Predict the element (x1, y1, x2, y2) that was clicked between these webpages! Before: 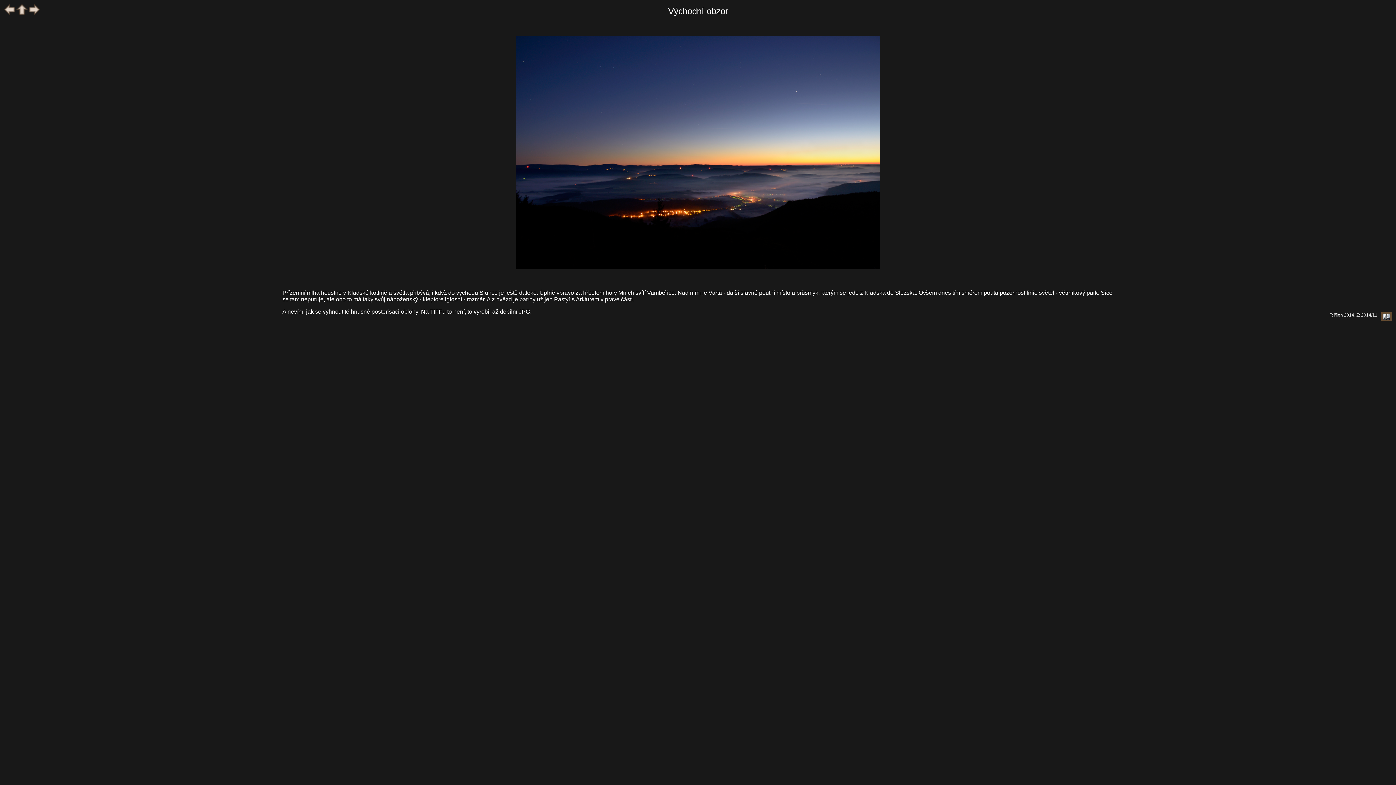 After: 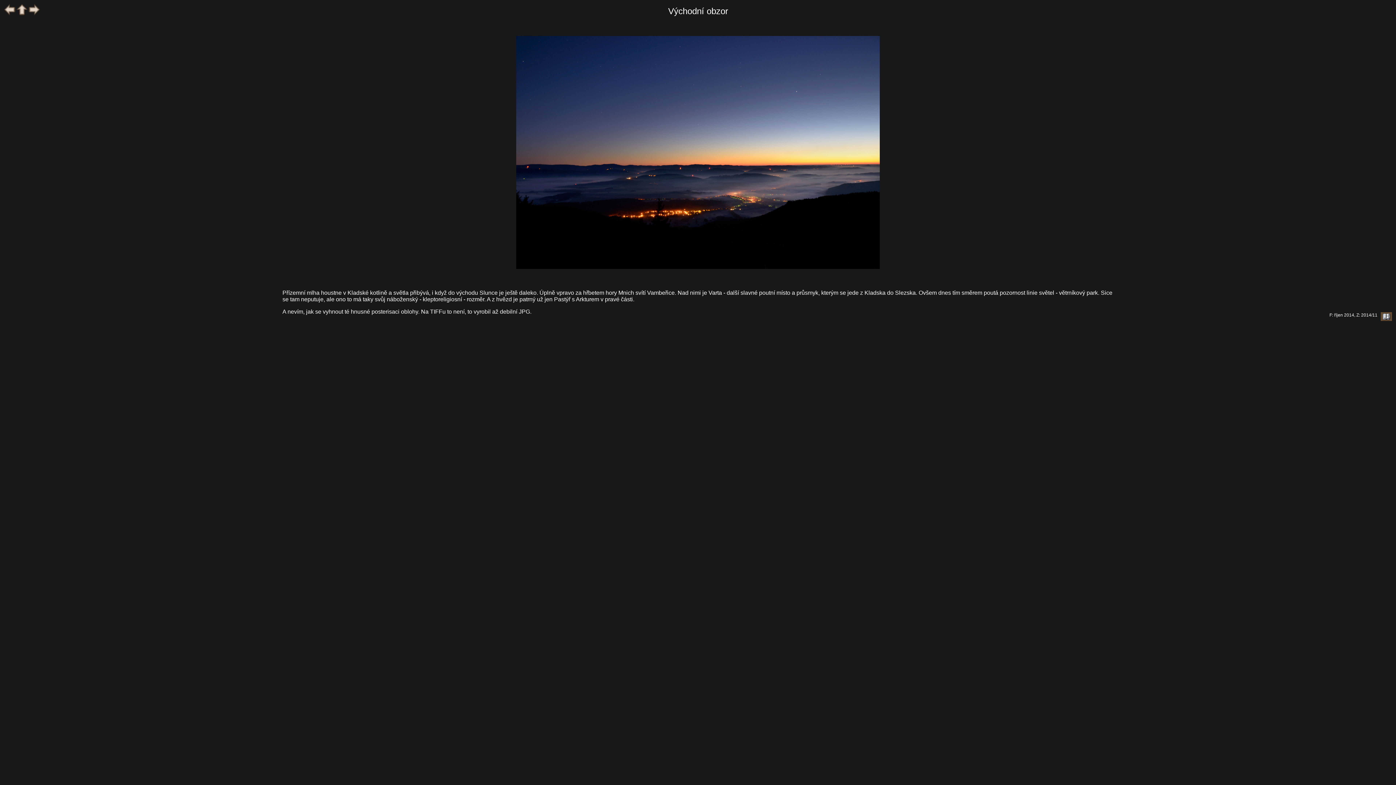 Action: bbox: (1380, 312, 1392, 317) label:  